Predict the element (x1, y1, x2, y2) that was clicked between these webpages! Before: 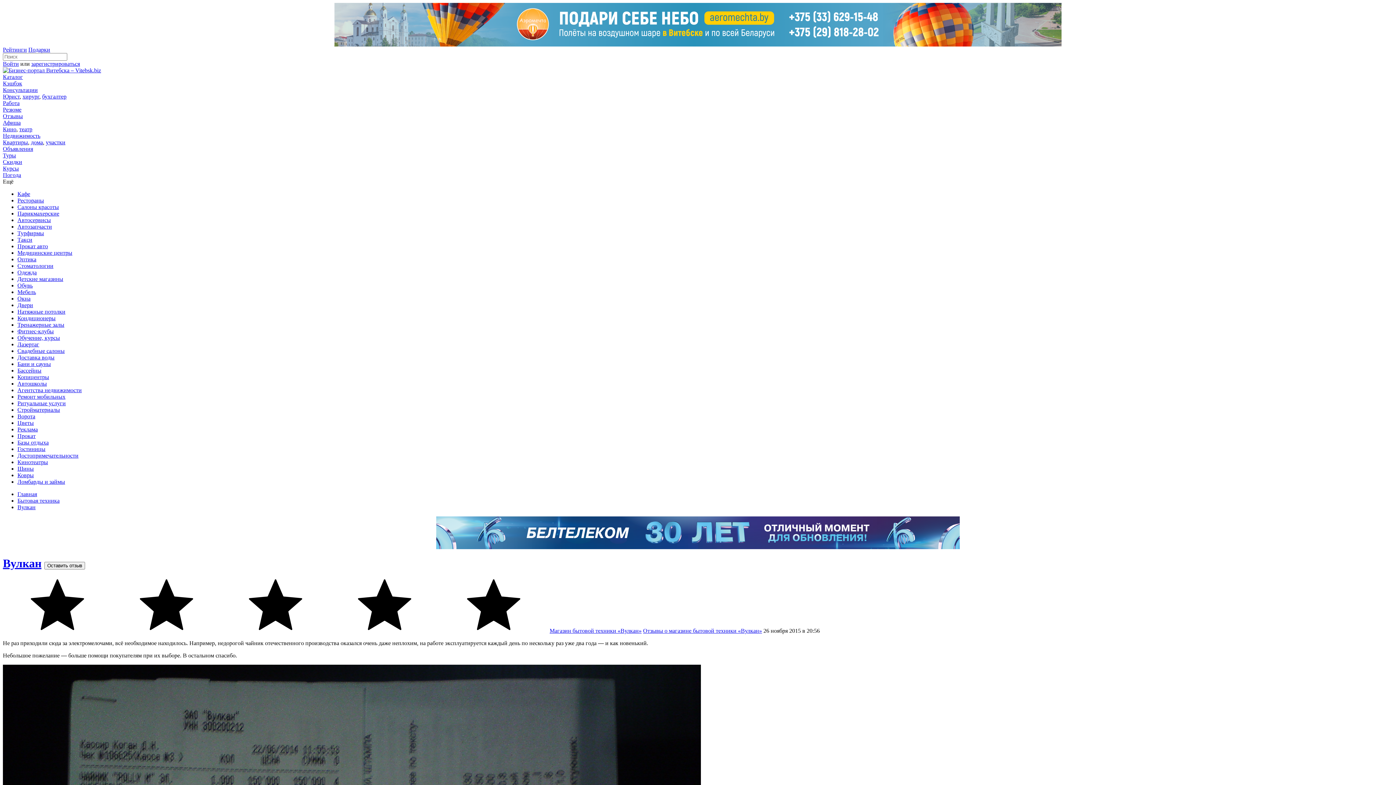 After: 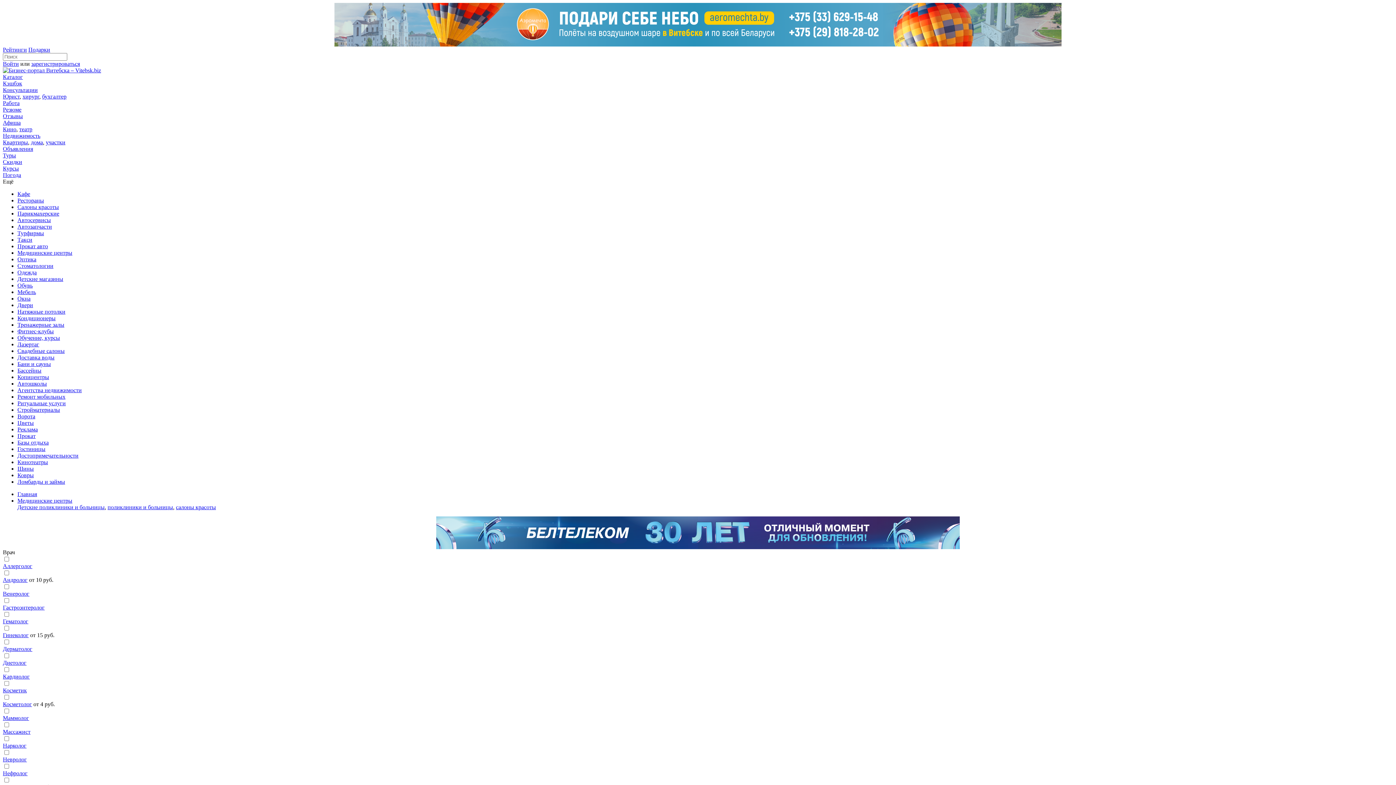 Action: bbox: (17, 249, 72, 256) label: Медицинские центры